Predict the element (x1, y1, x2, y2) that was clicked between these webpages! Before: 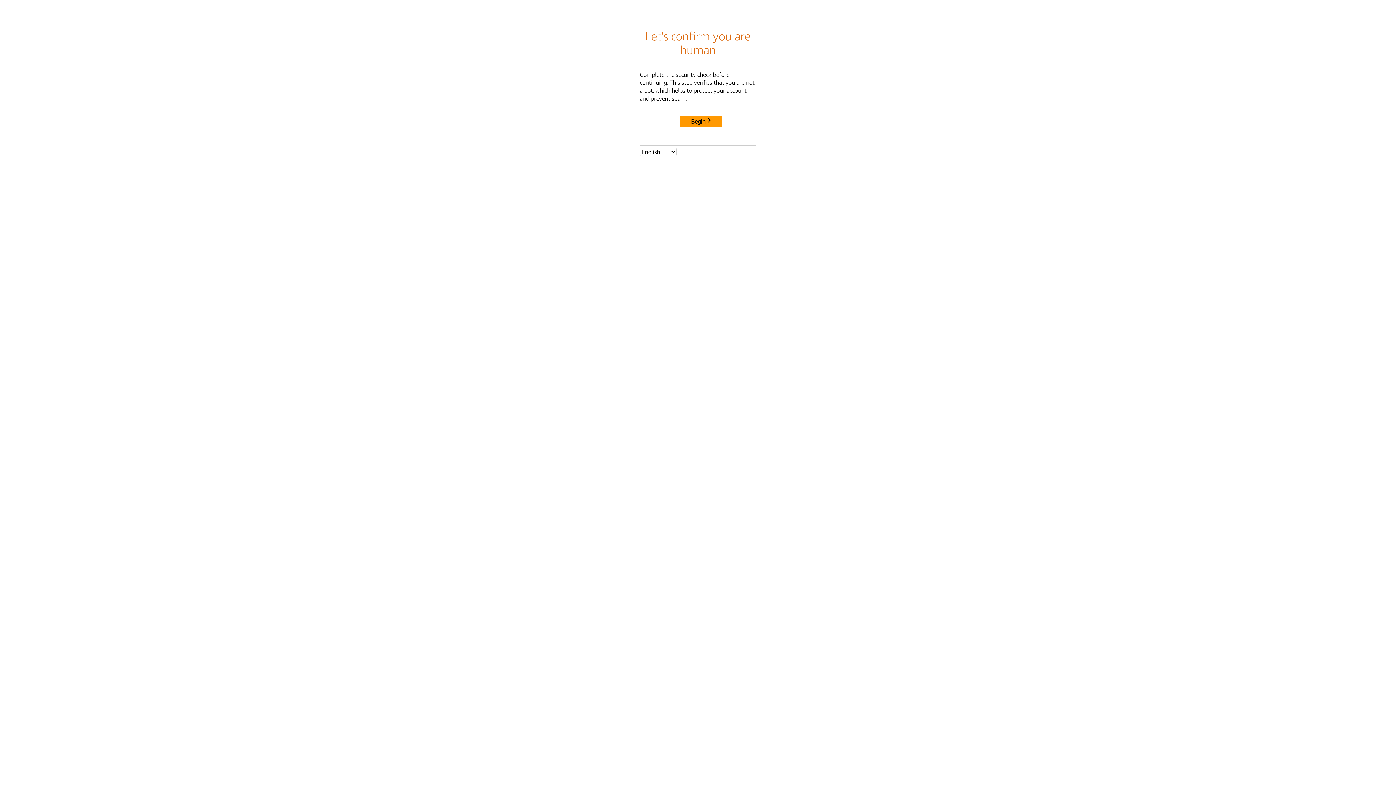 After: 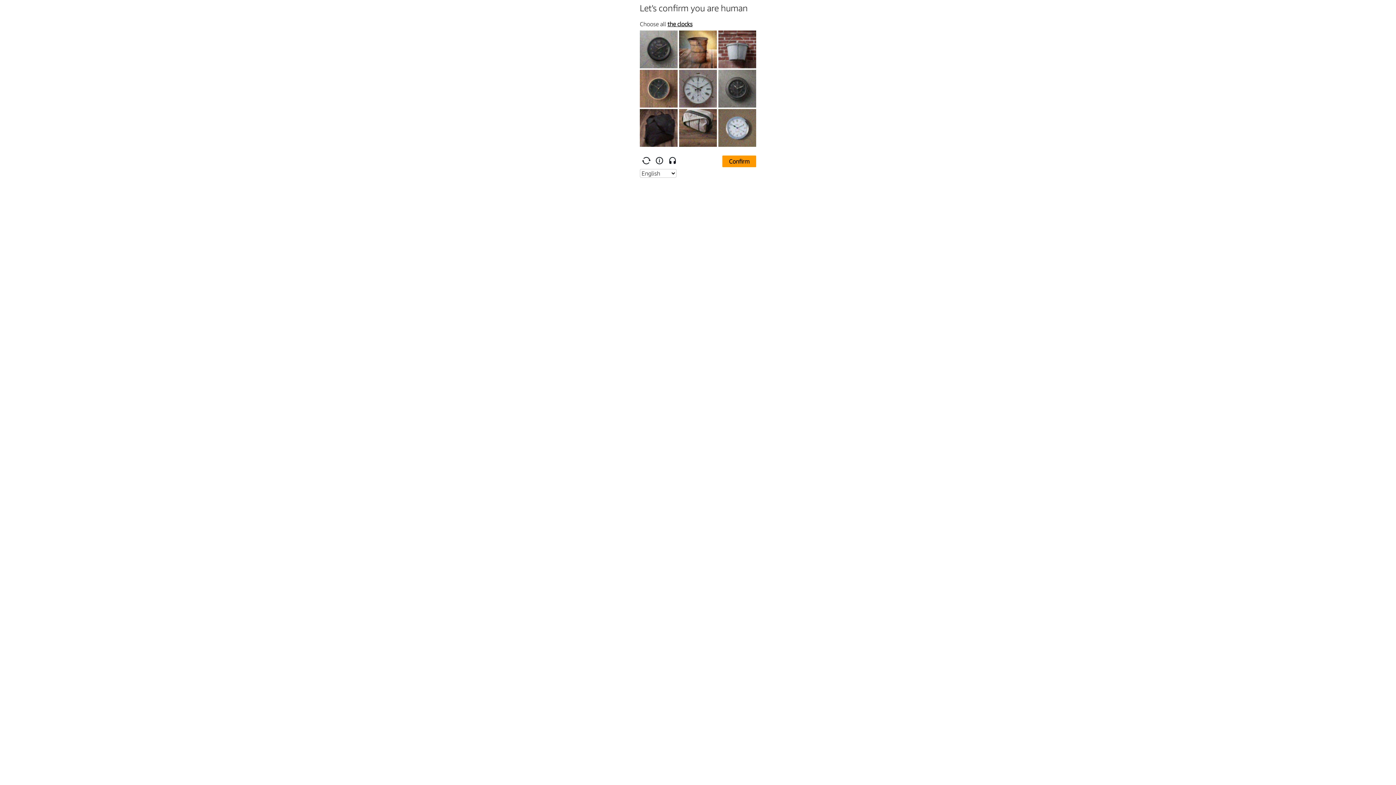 Action: bbox: (680, 115, 722, 127) label: Begin